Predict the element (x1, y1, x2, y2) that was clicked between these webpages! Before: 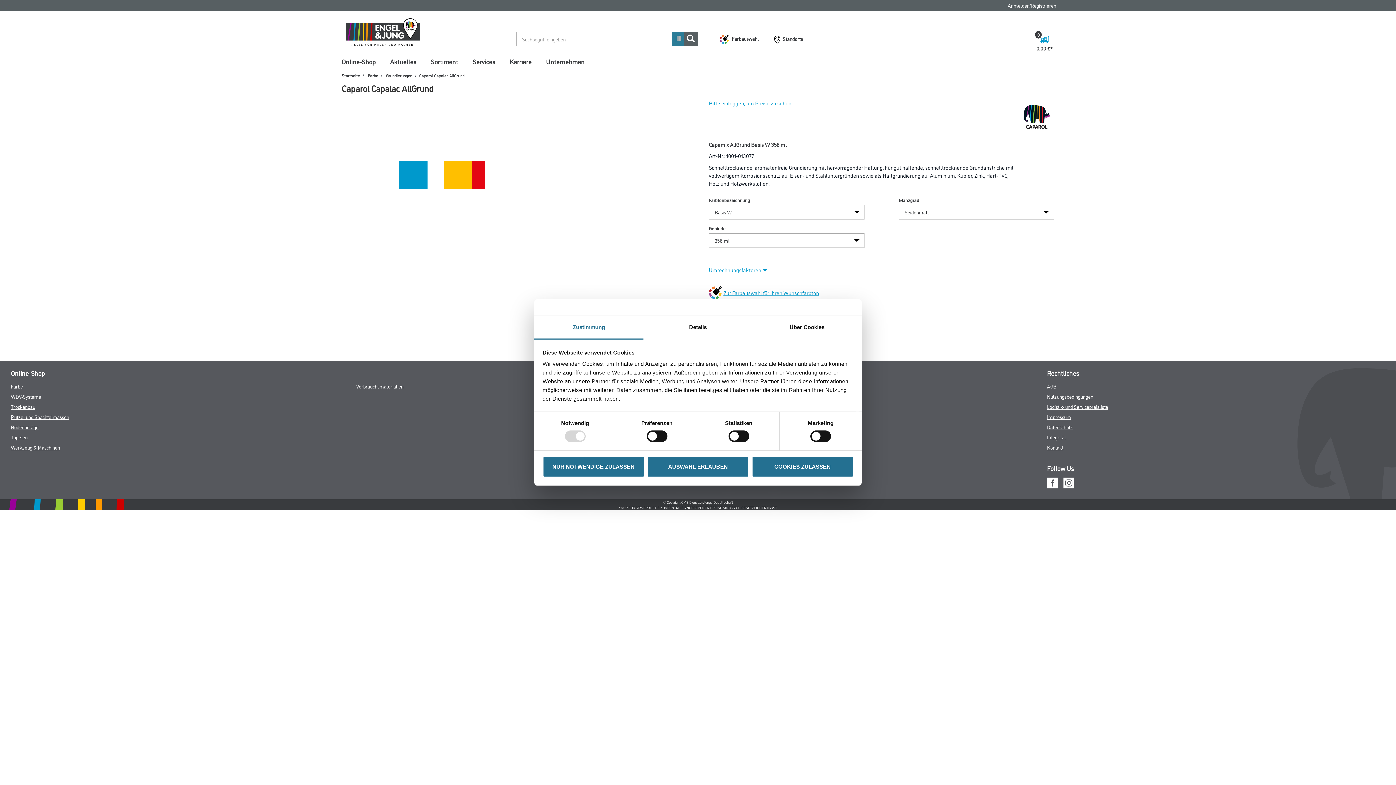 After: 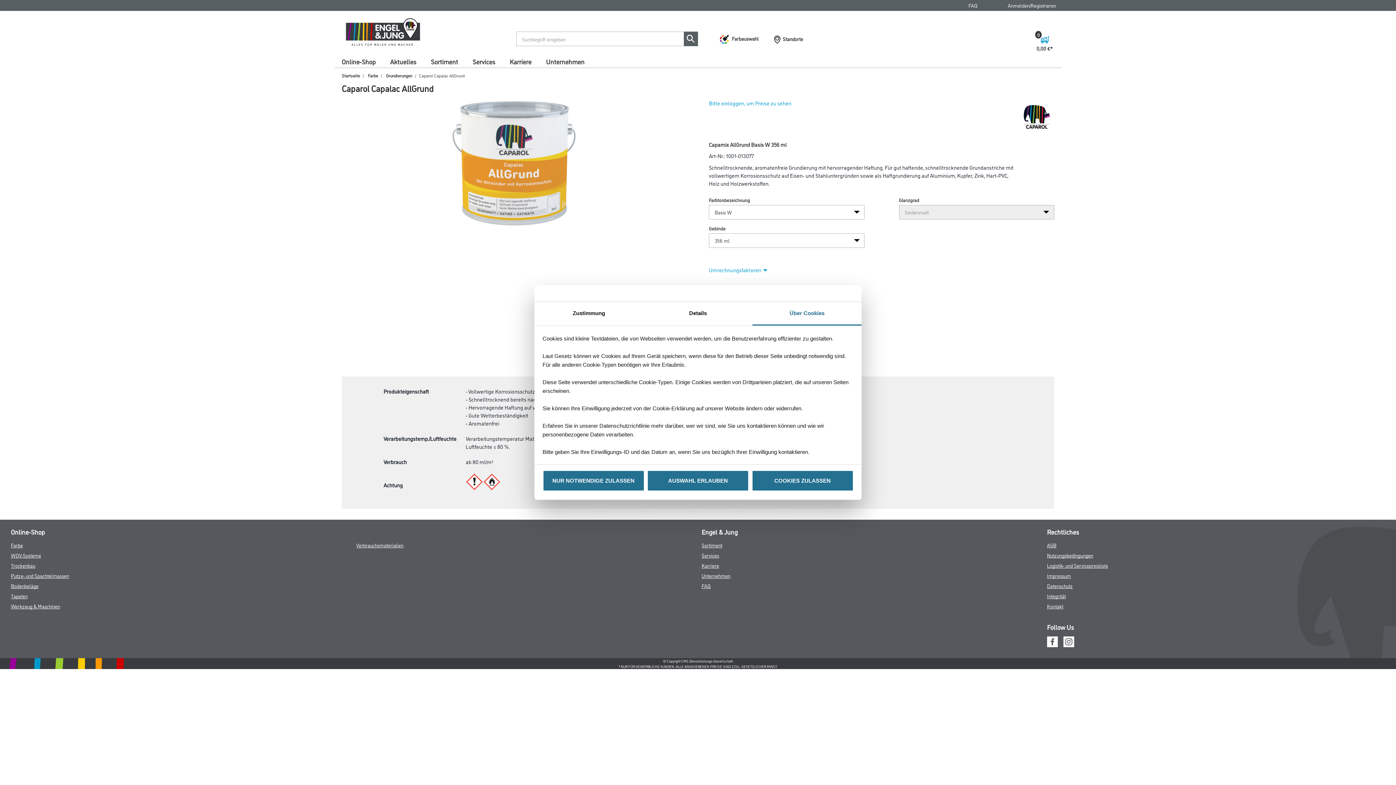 Action: label: Über Cookies bbox: (752, 316, 861, 339)